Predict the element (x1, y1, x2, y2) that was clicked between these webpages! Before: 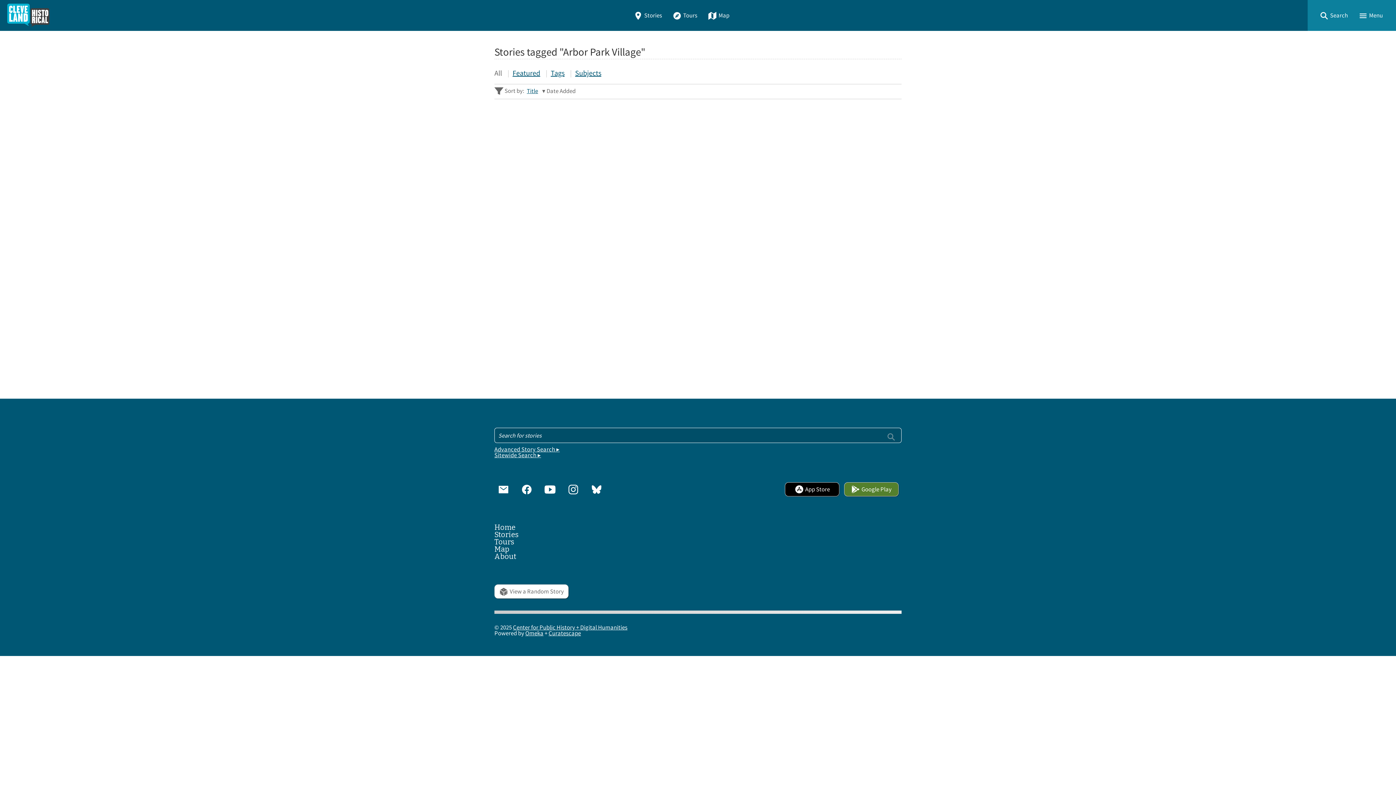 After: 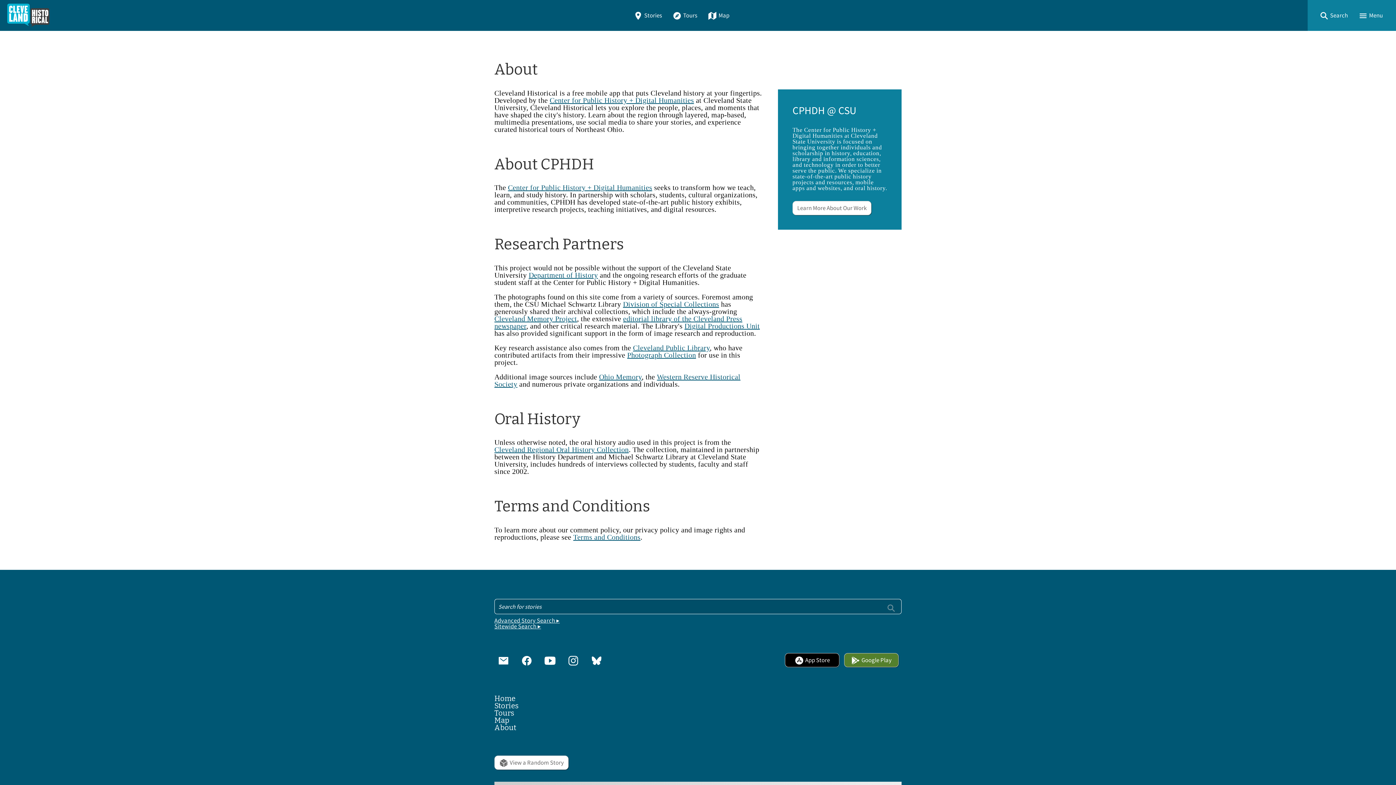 Action: bbox: (494, 552, 516, 561) label: About